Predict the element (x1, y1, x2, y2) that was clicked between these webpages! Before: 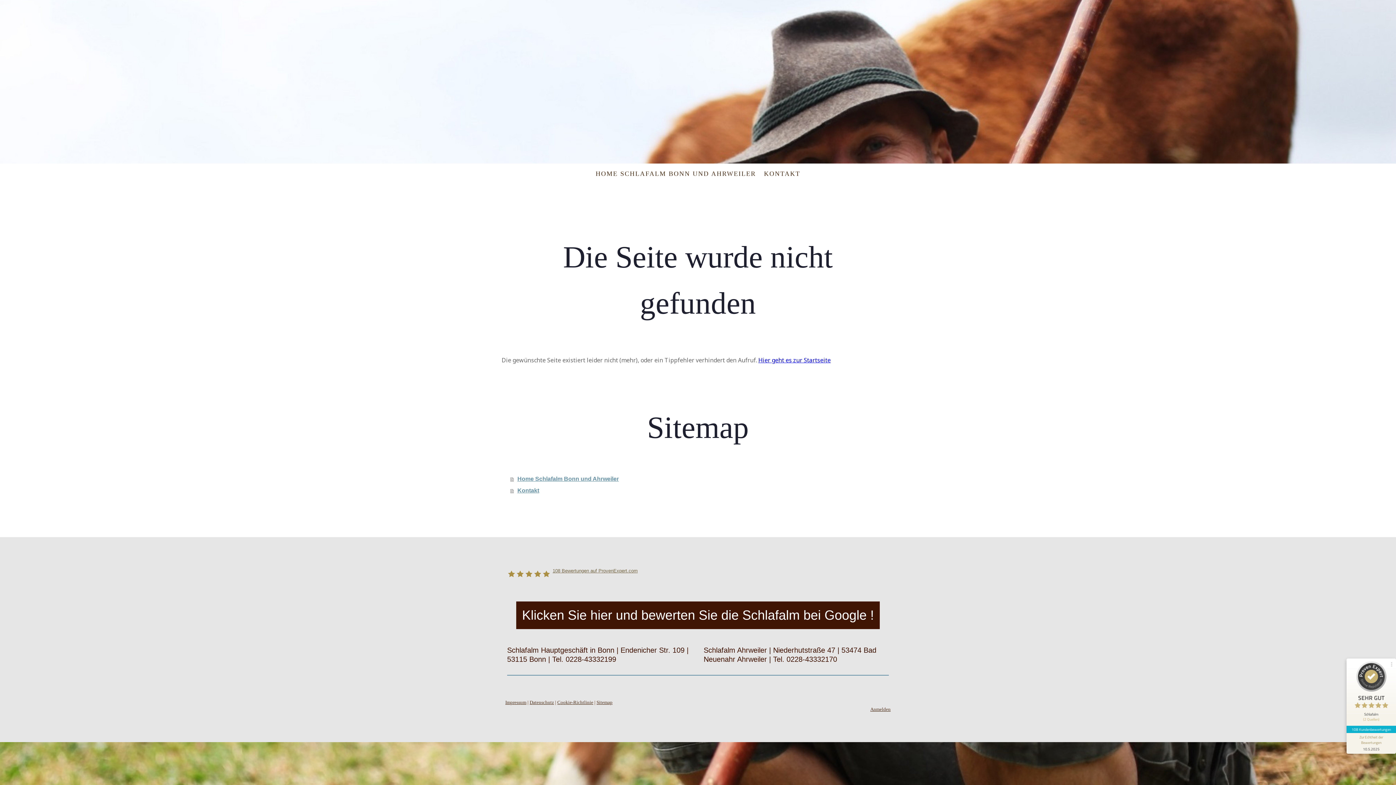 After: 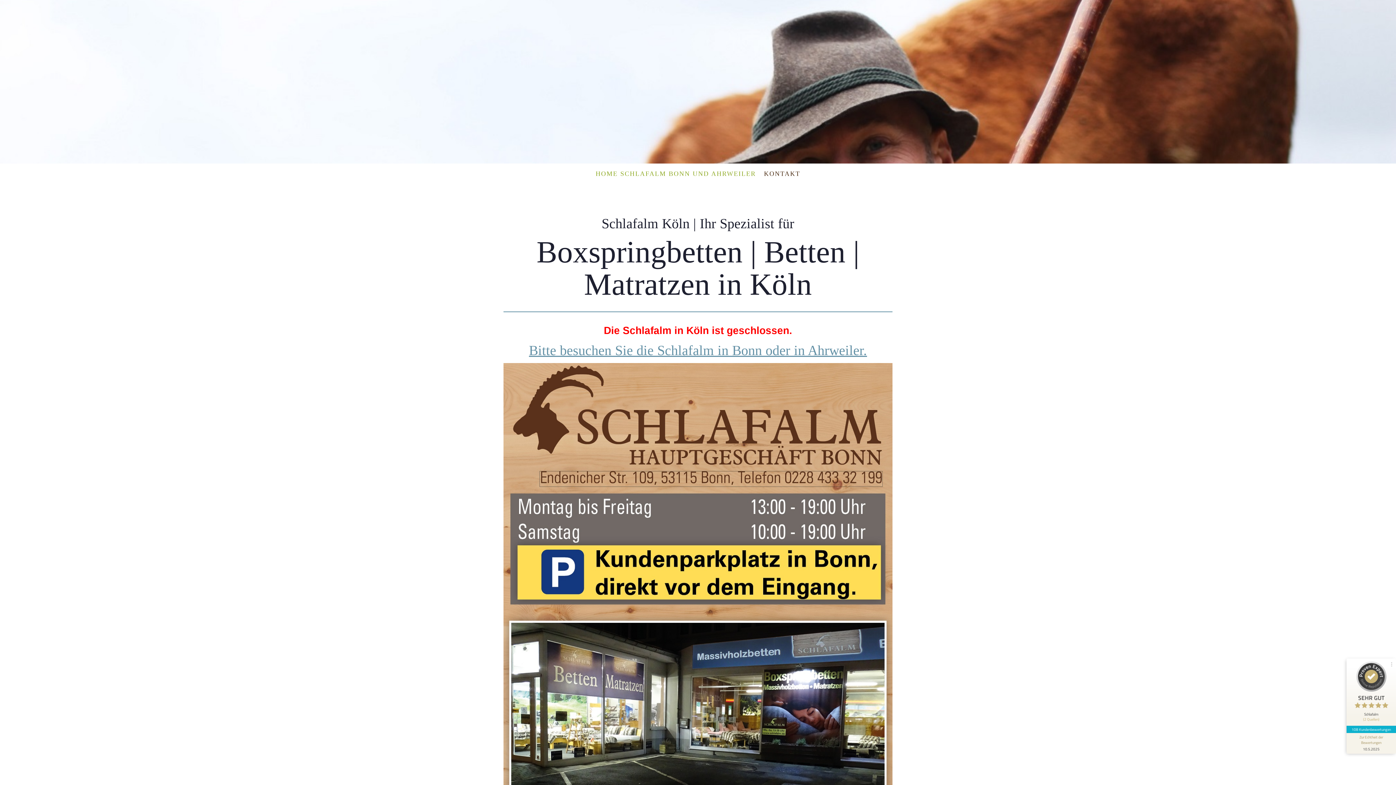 Action: label: Home Schlafalm Bonn und Ahrweiler bbox: (510, 473, 894, 485)